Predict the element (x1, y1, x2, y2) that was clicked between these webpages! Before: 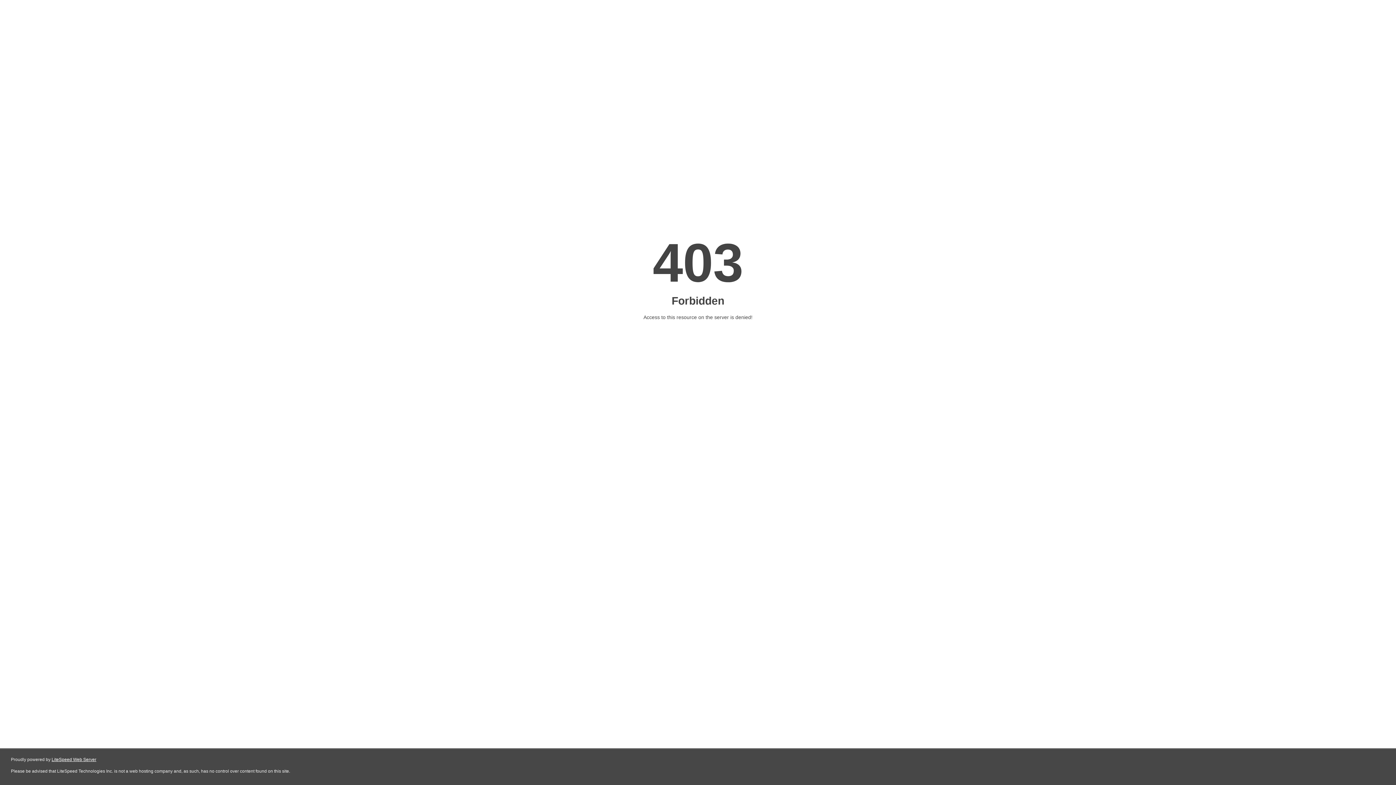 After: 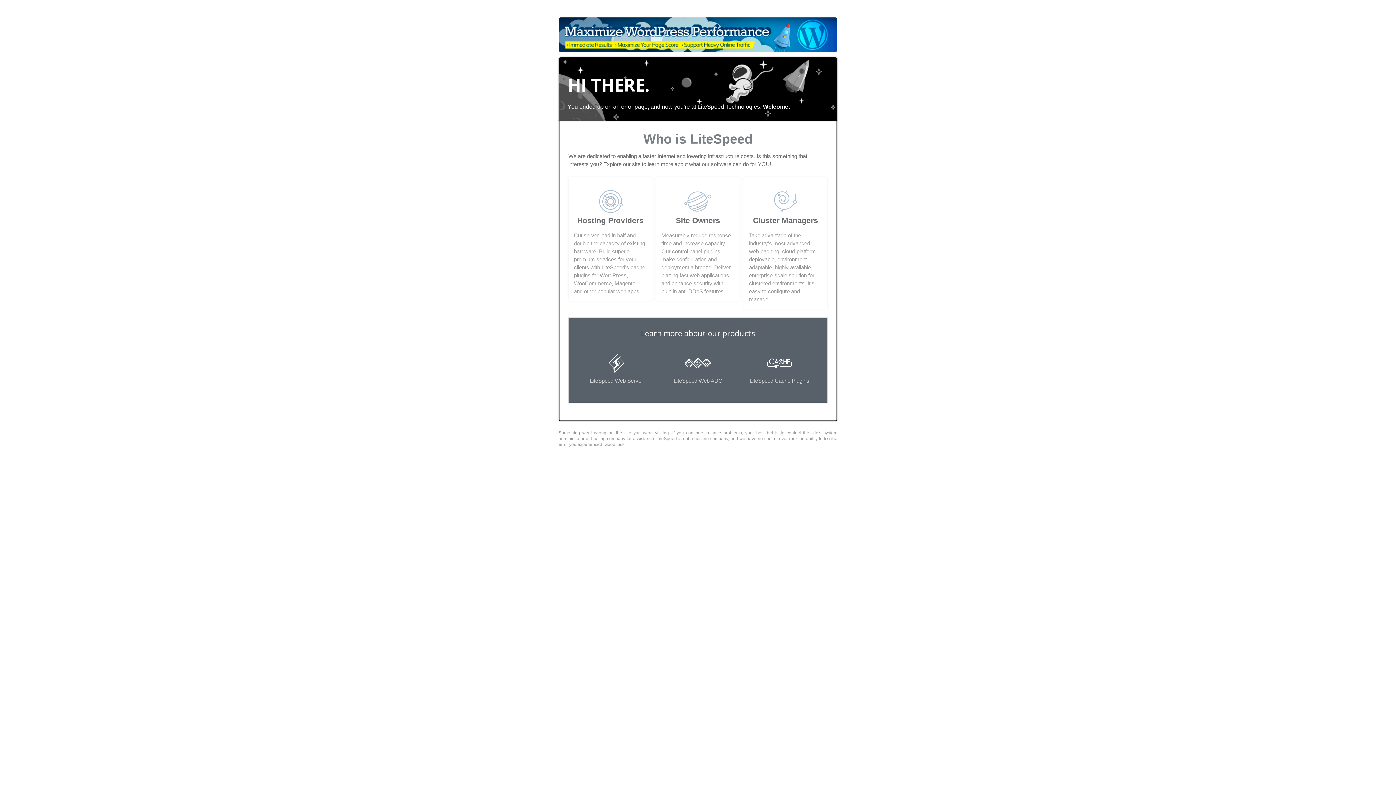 Action: bbox: (51, 757, 96, 762) label: LiteSpeed Web Server